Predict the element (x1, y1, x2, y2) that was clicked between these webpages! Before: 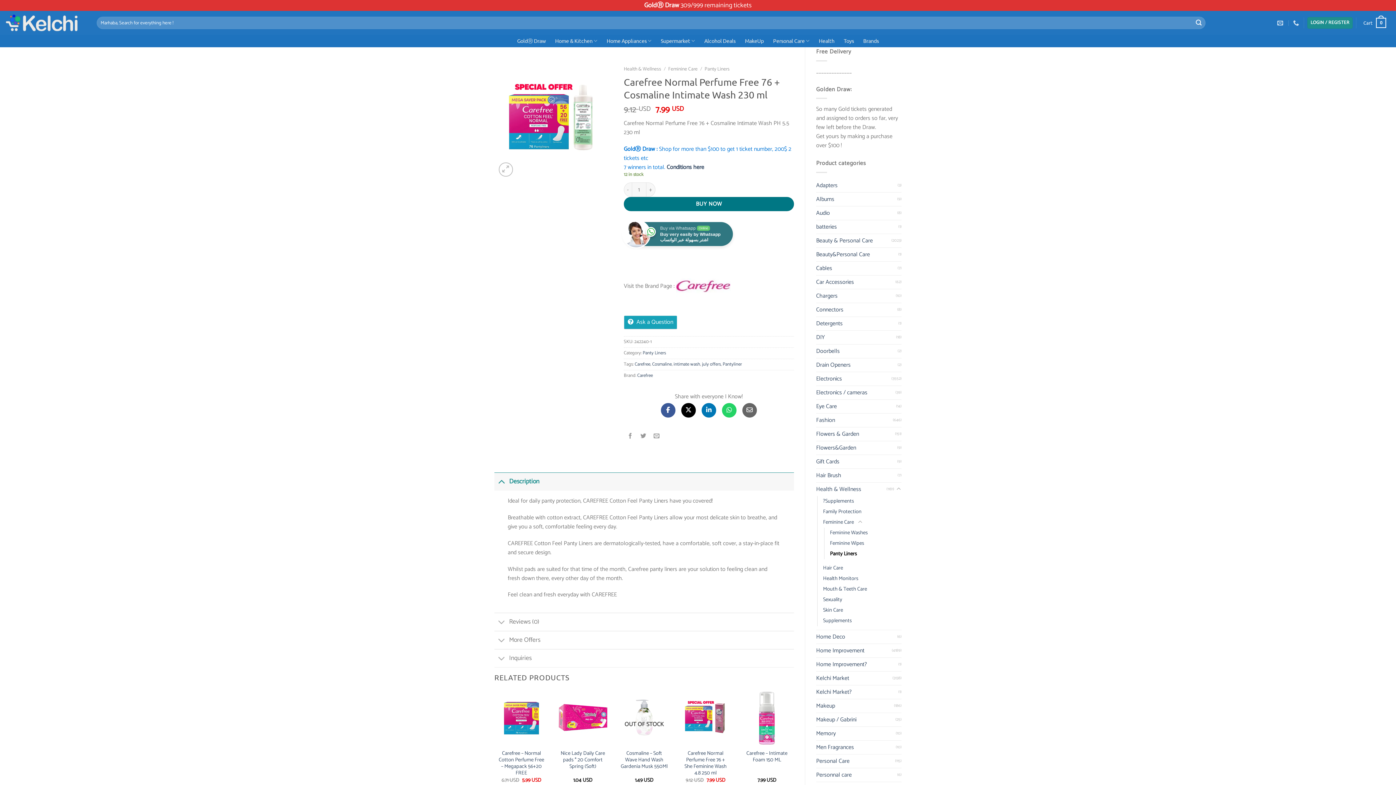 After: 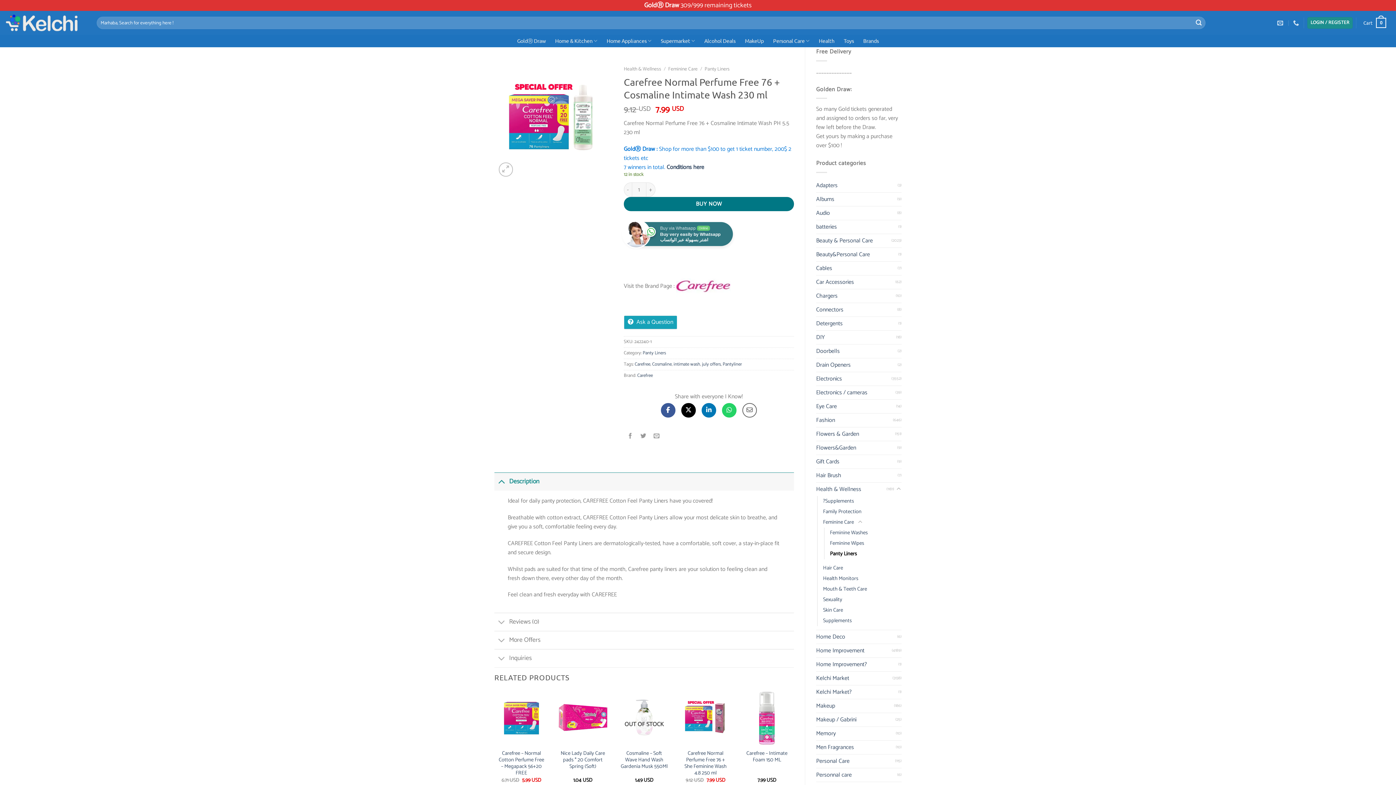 Action: bbox: (742, 403, 757, 417)